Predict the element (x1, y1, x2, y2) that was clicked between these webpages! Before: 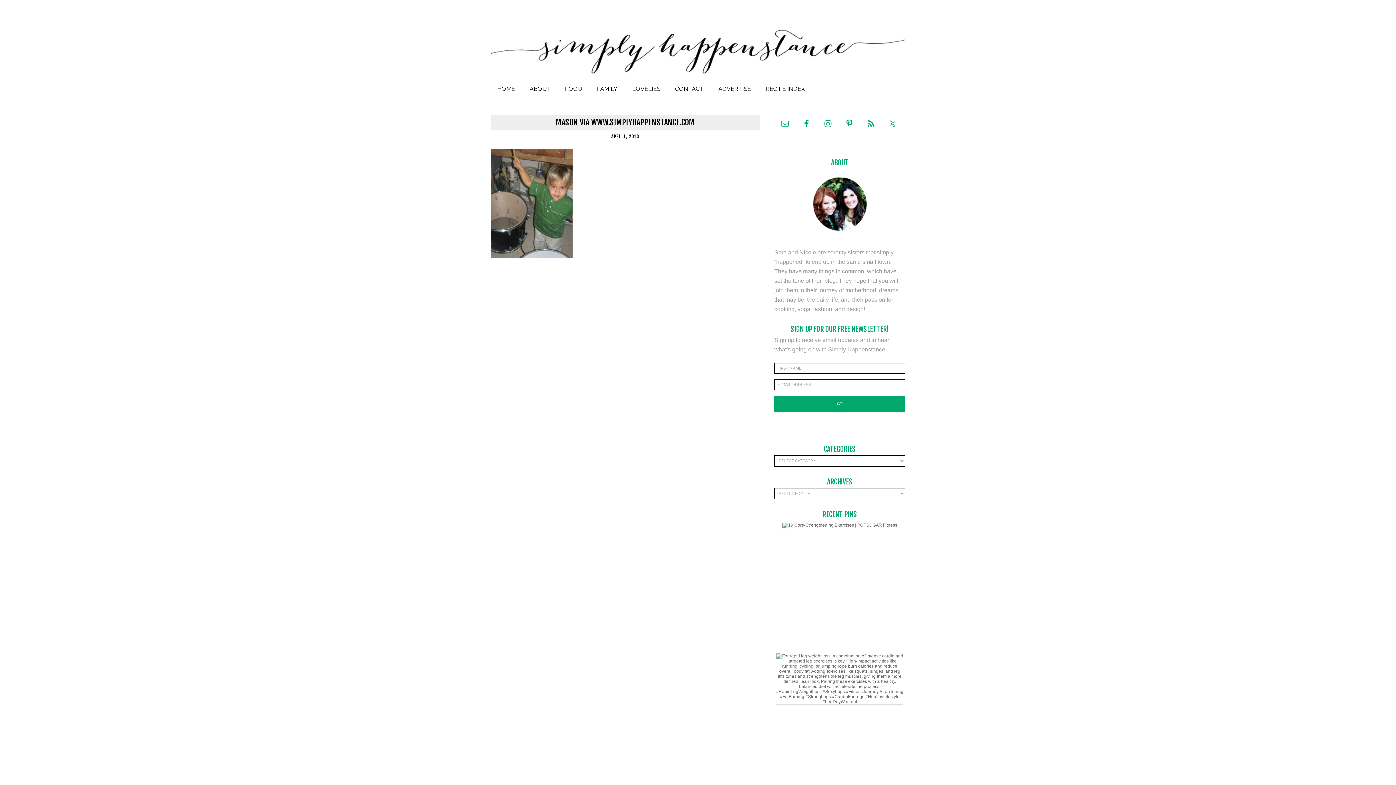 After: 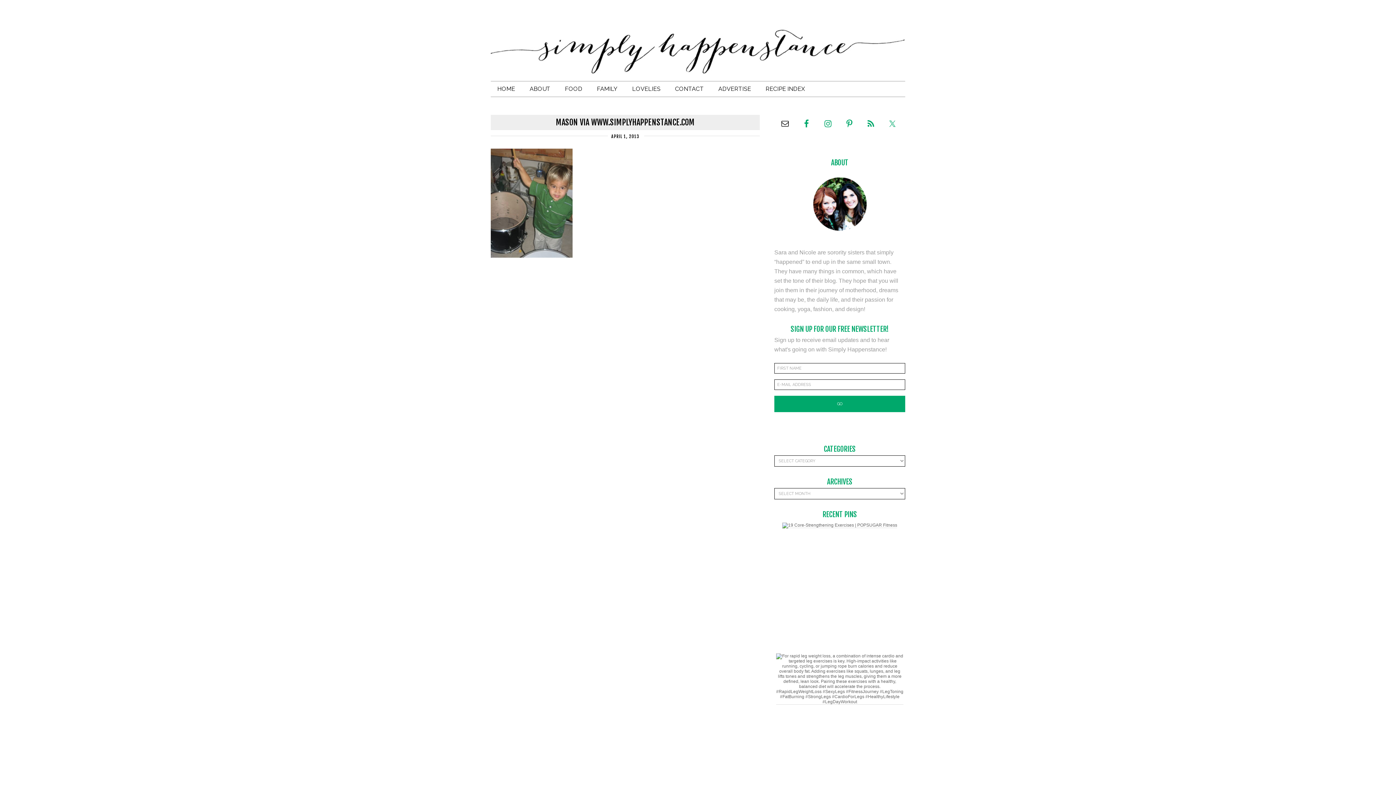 Action: bbox: (776, 115, 793, 132)